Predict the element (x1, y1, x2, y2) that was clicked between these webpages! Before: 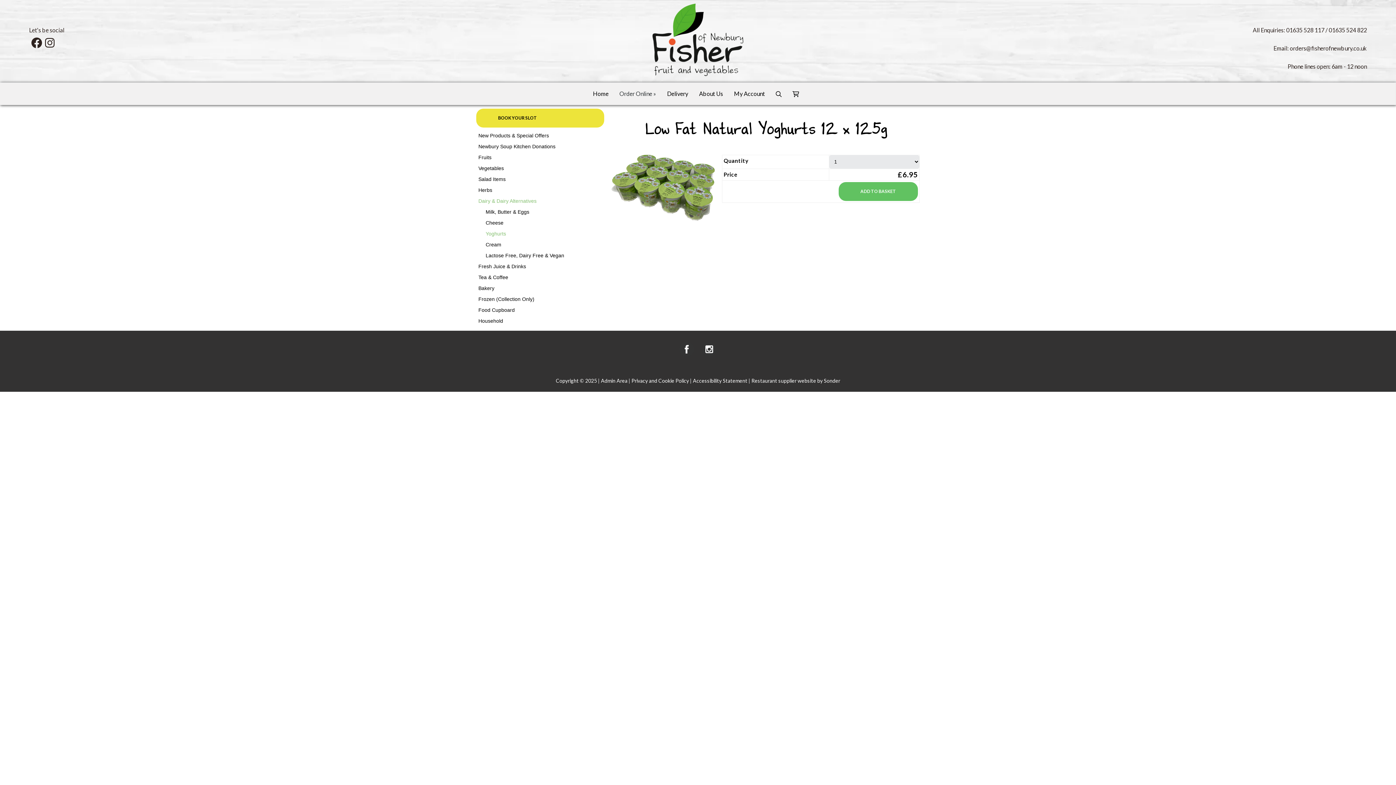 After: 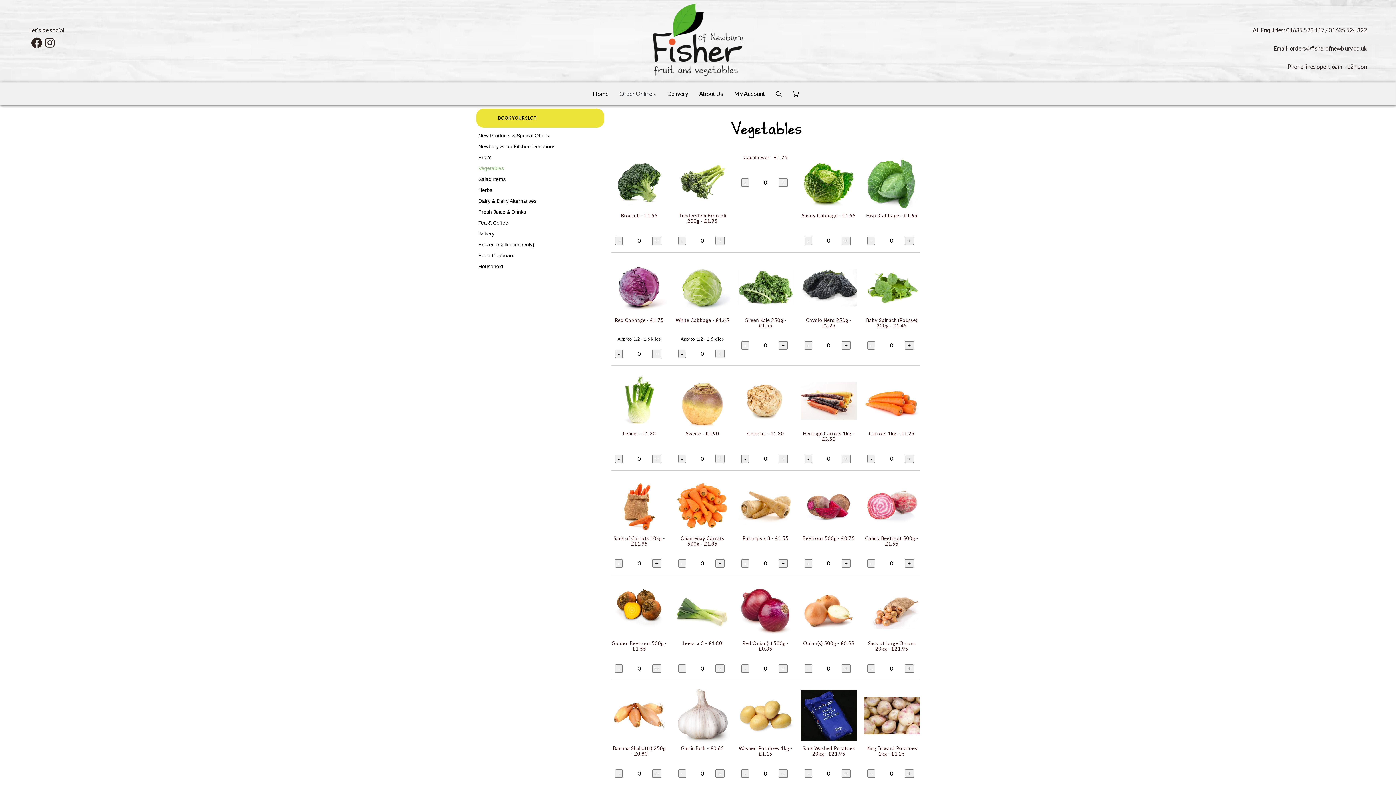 Action: label: Vegetables bbox: (476, 164, 604, 173)